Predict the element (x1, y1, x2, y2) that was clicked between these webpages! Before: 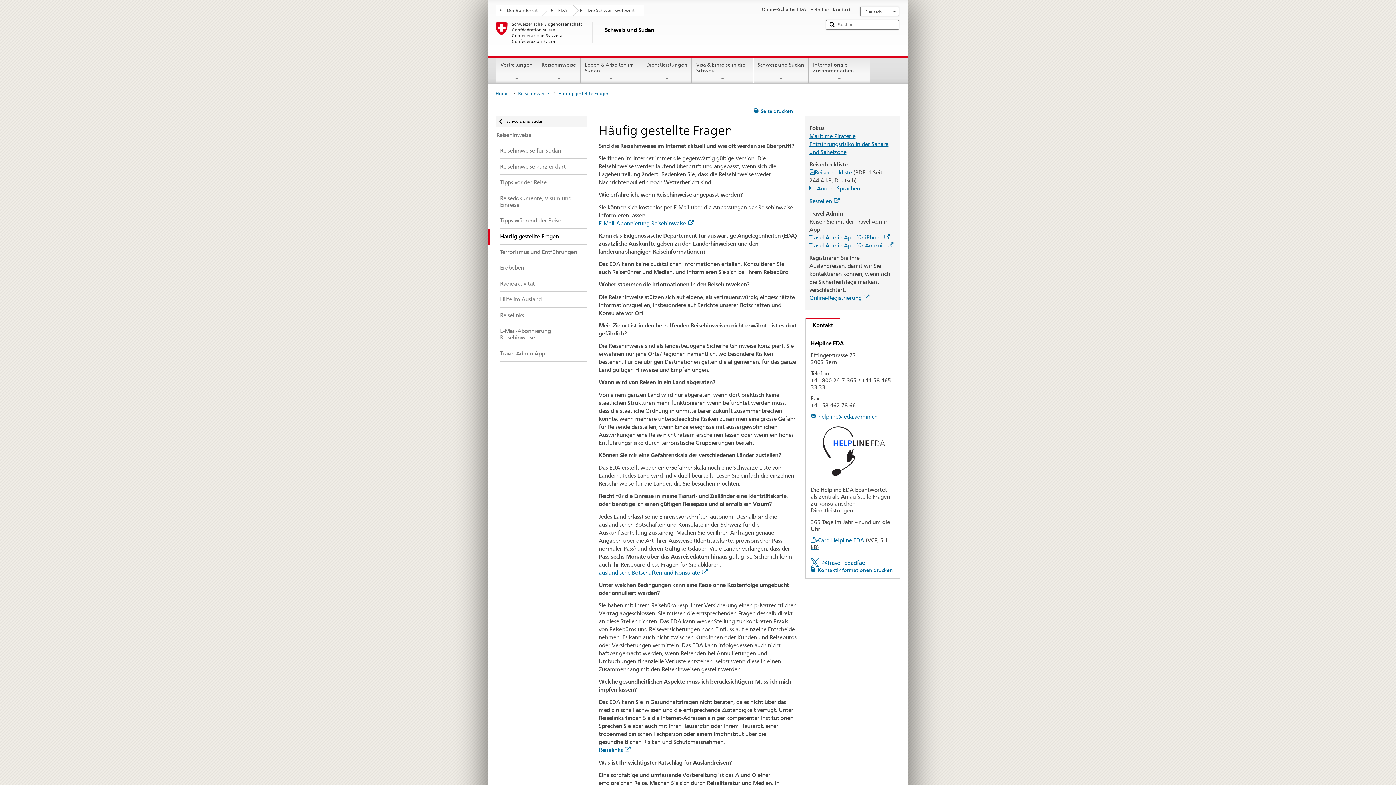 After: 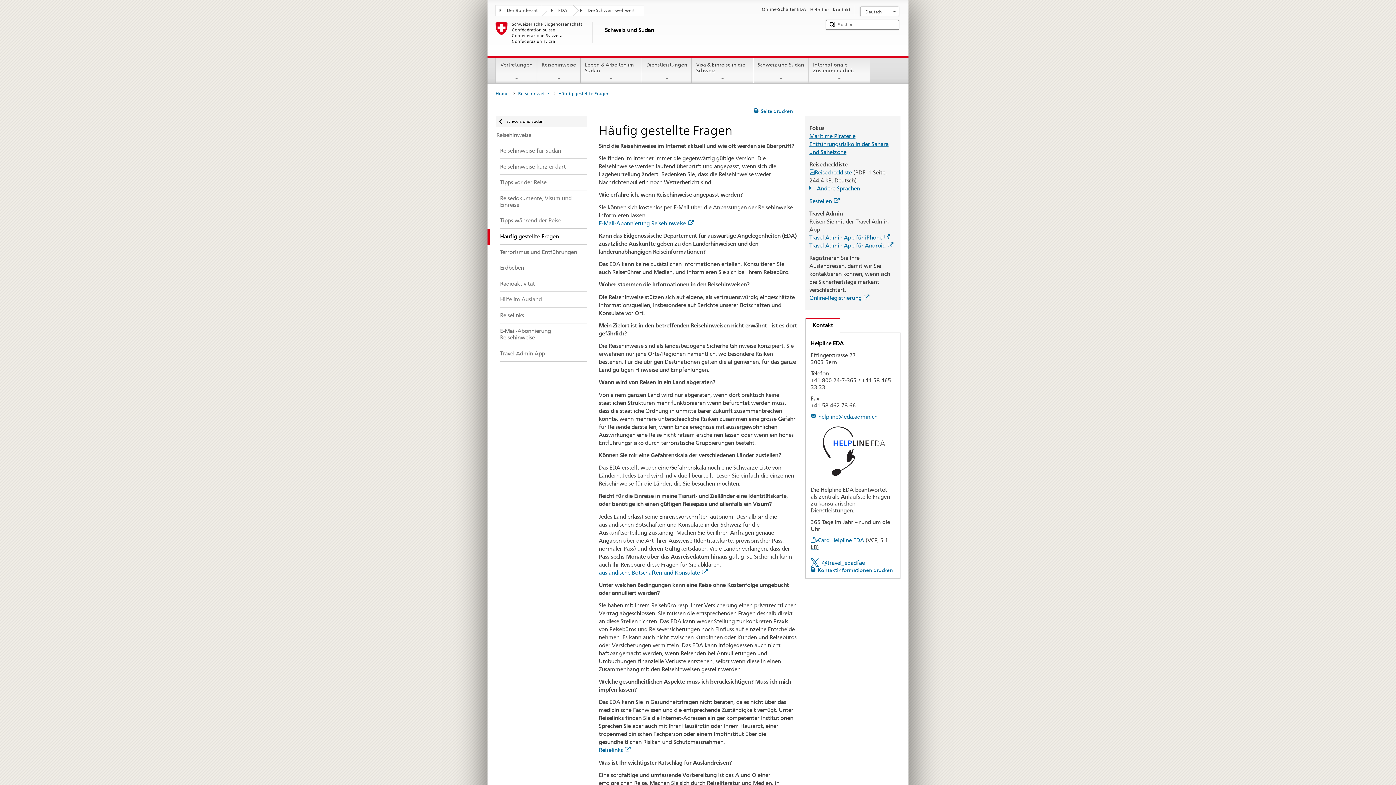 Action: bbox: (487, 228, 586, 244) label: Häufig gestellte Fragen